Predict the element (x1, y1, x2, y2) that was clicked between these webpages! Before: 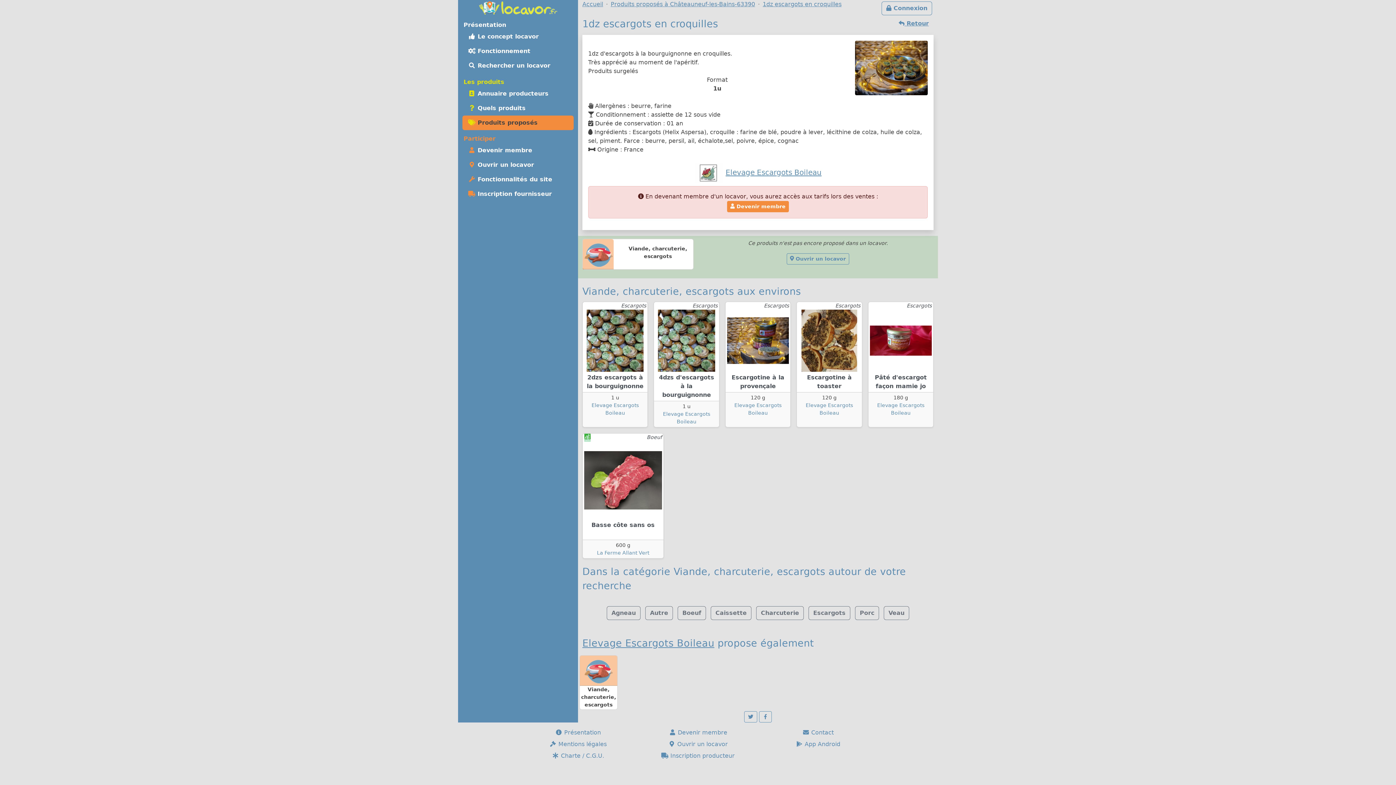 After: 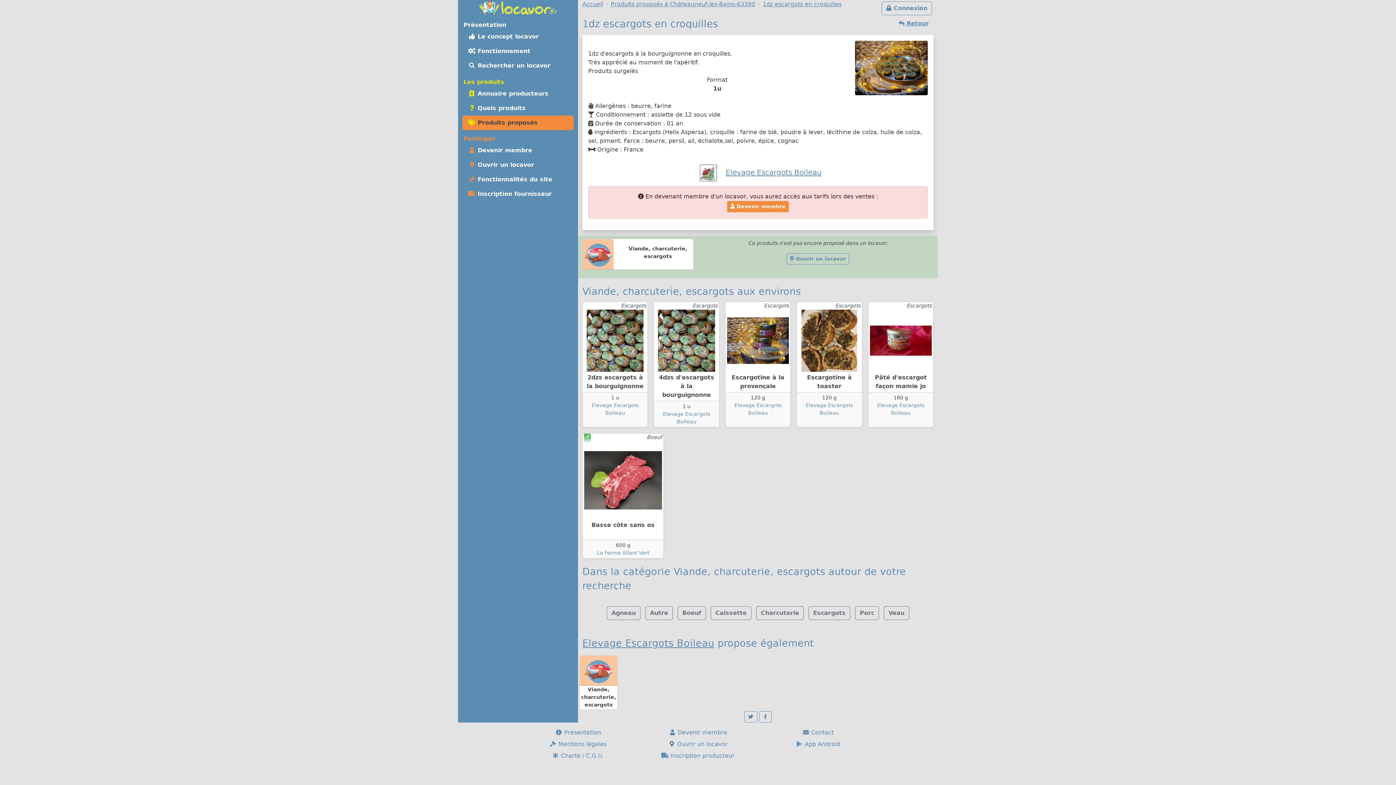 Action: bbox: (762, 0, 841, 7) label: 1dz escargots en croquilles